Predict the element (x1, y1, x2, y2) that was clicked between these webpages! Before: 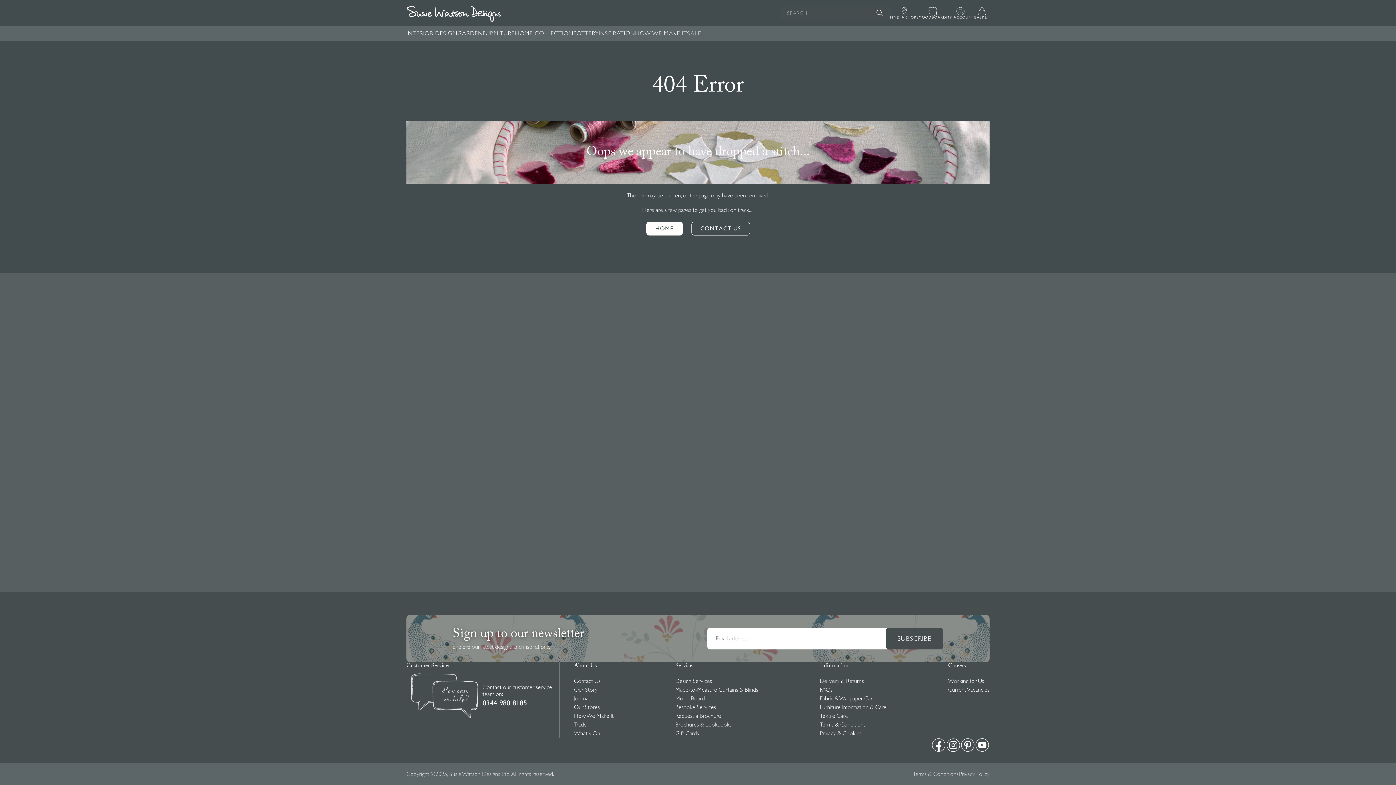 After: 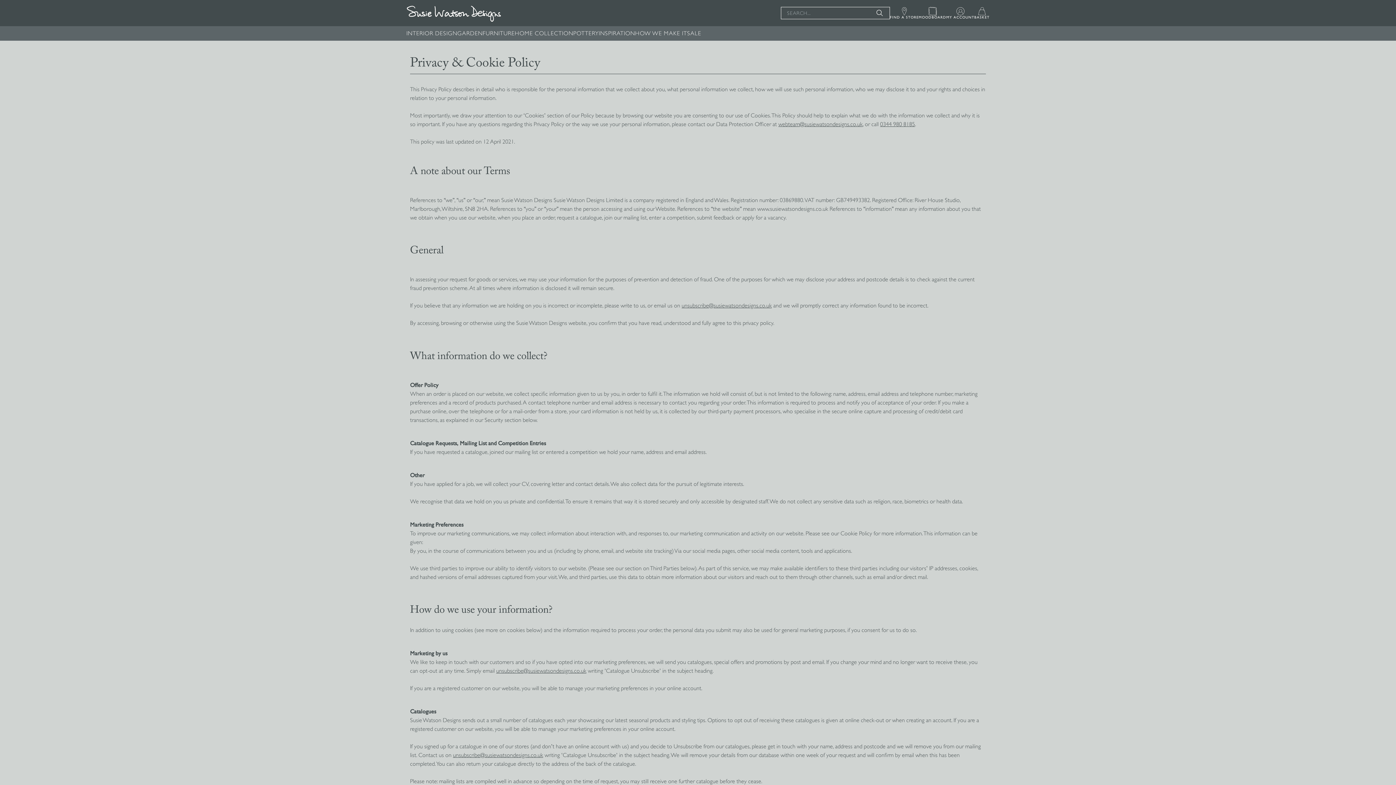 Action: bbox: (959, 770, 989, 778) label: Privacy Policy